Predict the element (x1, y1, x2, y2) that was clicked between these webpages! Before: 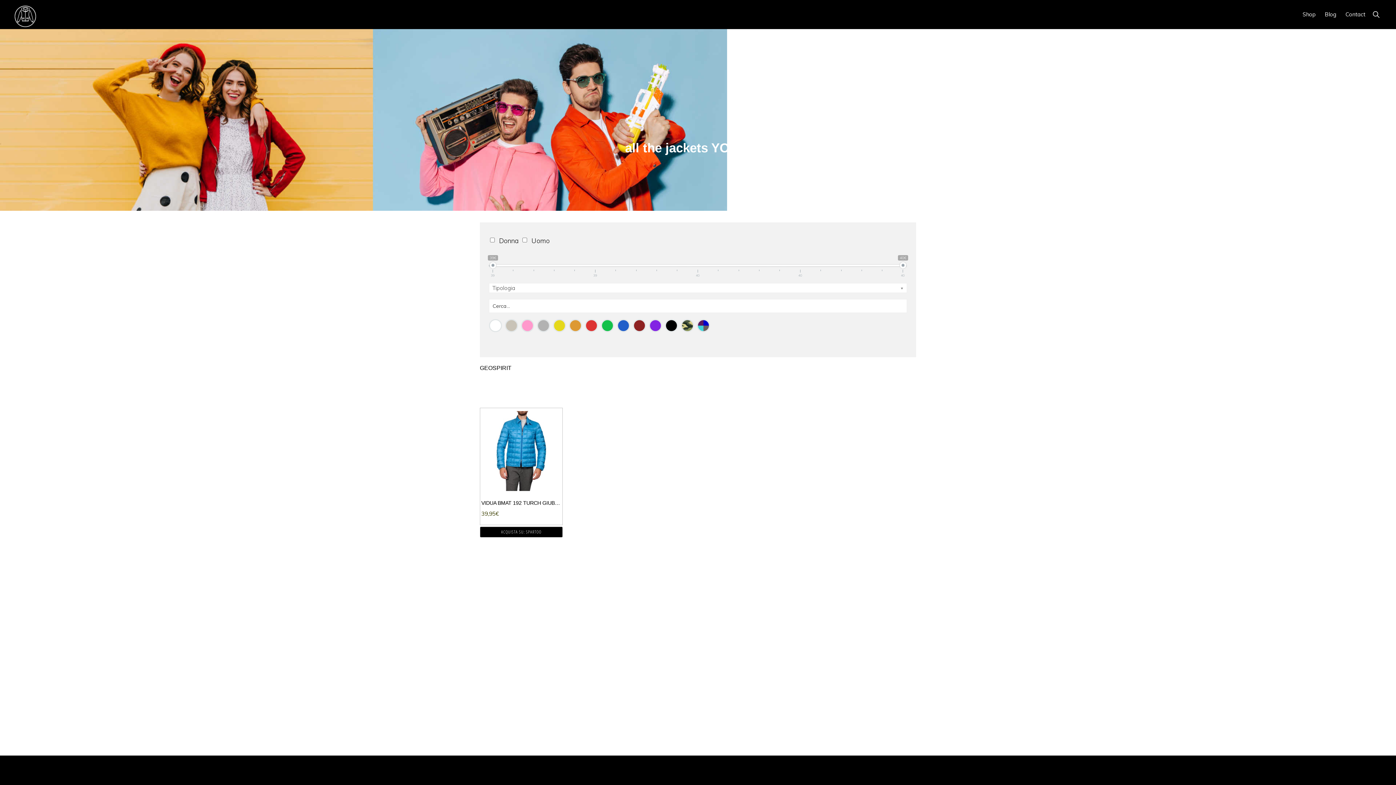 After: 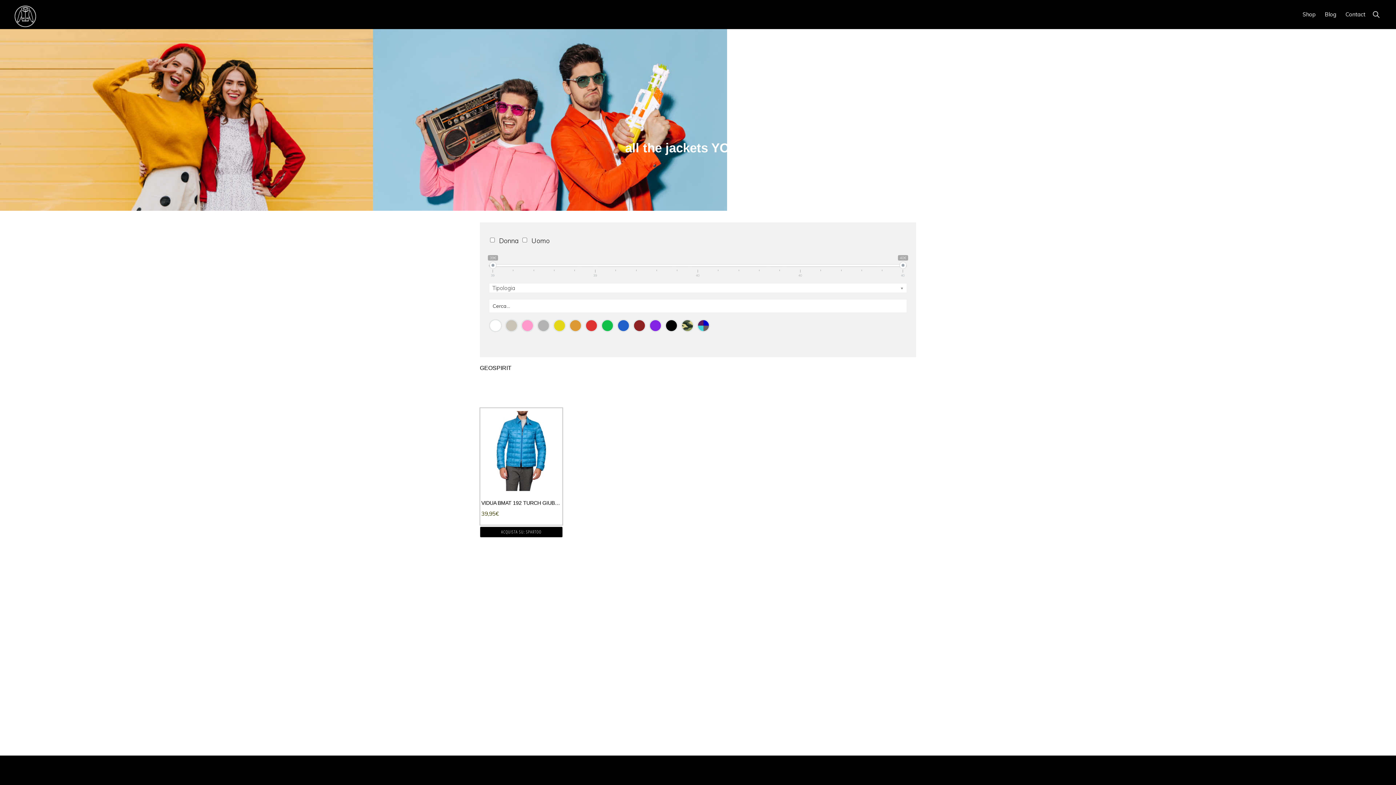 Action: label: VIDUA BMAT 192 TURCH GIUBBINO UOMO UOMO TURCHESE
39,95€ bbox: (480, 408, 562, 525)